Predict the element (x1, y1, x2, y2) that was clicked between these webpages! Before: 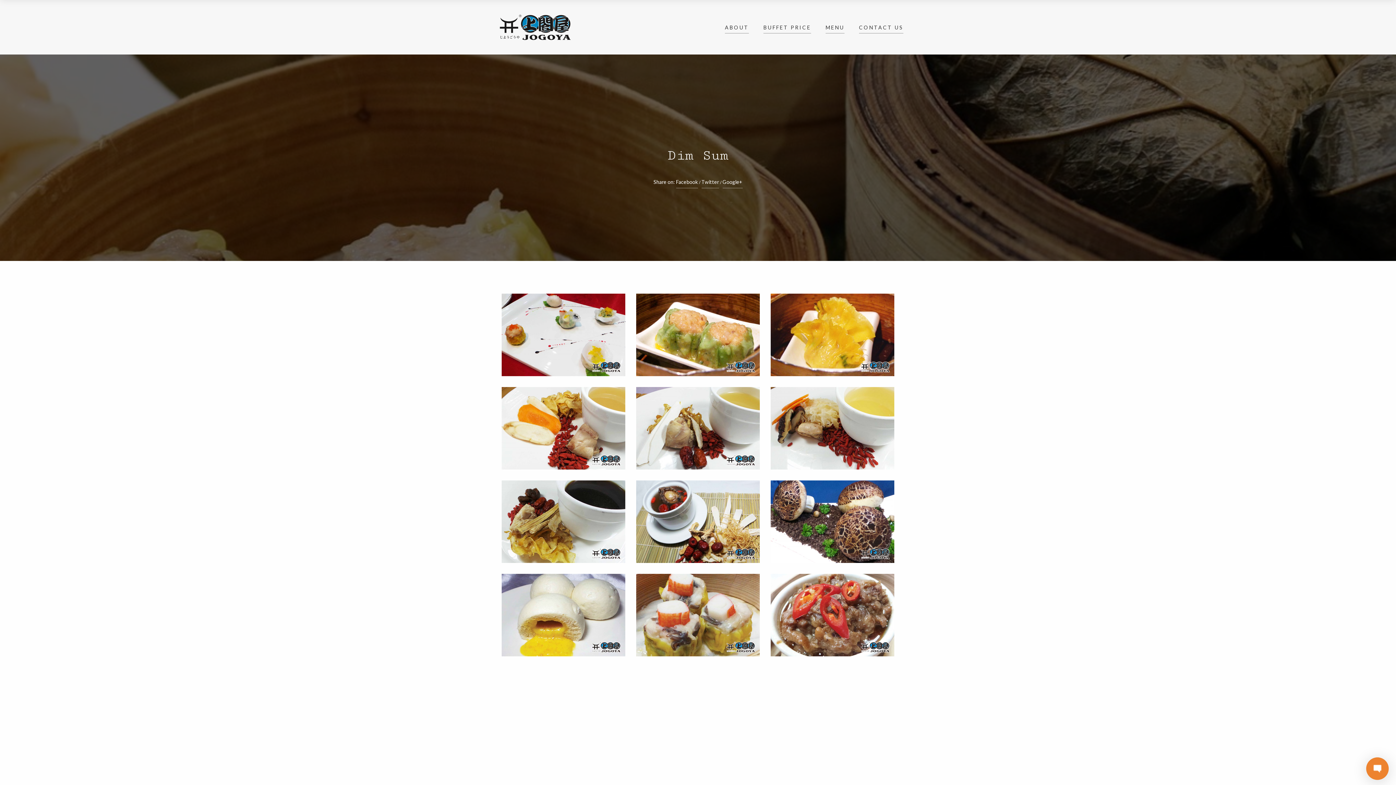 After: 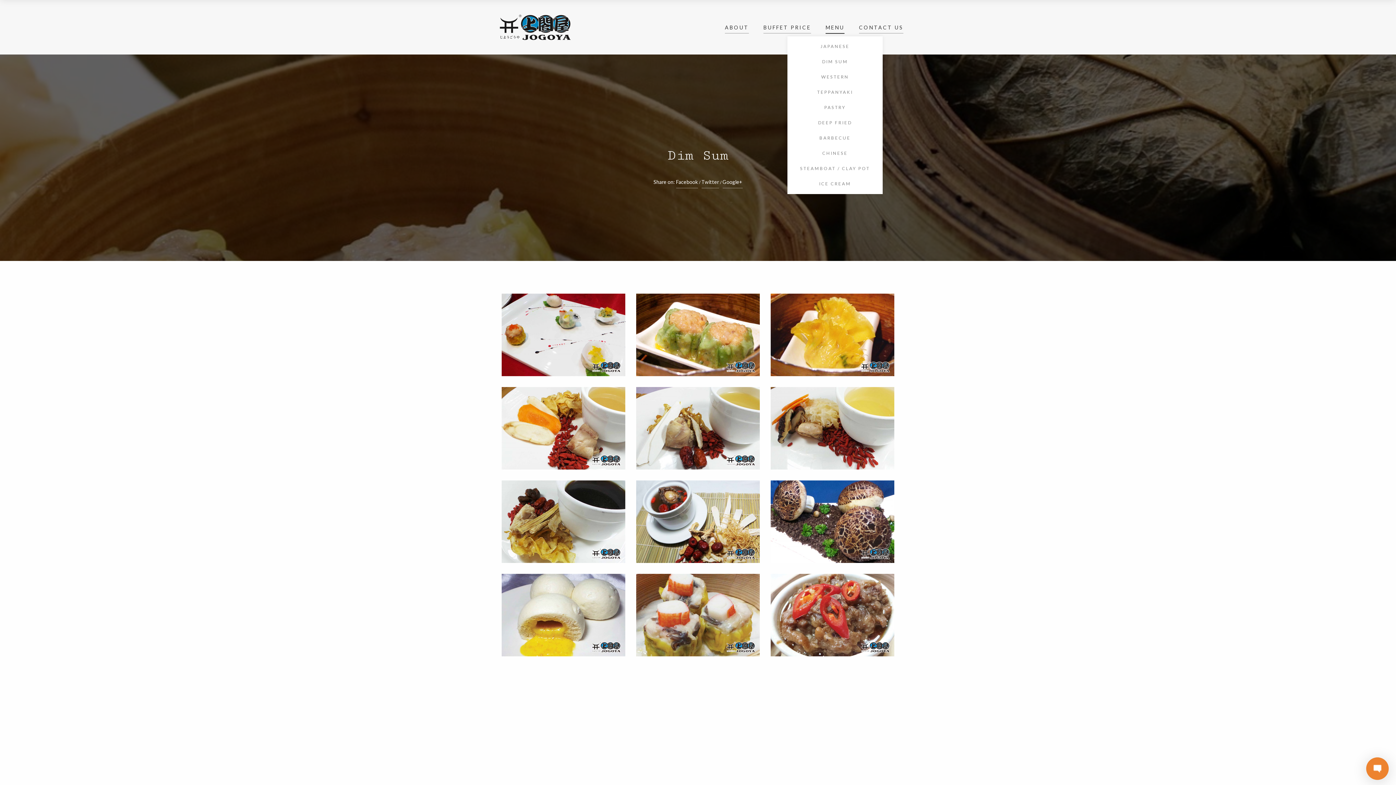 Action: label: MENU bbox: (825, 21, 844, 33)